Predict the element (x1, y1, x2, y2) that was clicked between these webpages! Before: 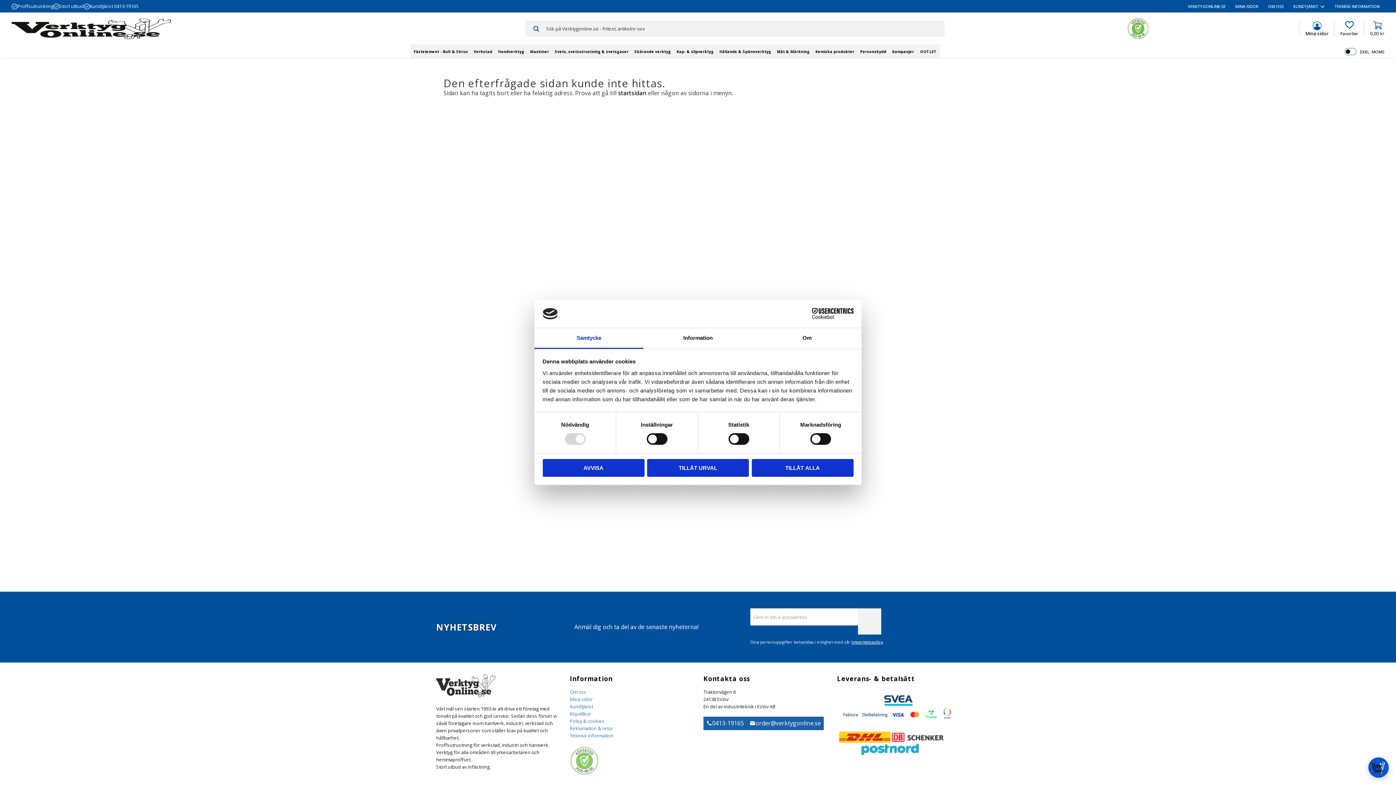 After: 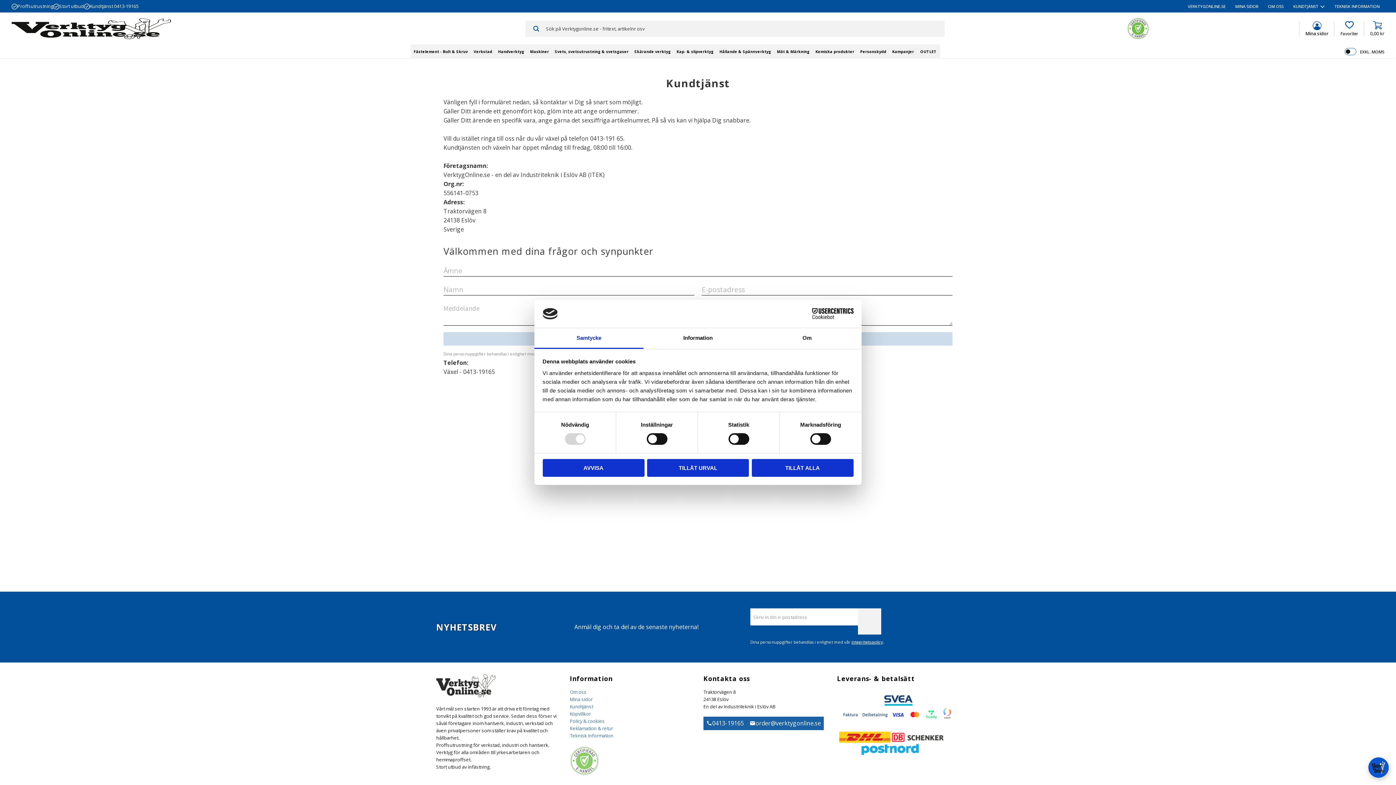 Action: label: Kundtjänst bbox: (570, 703, 593, 710)